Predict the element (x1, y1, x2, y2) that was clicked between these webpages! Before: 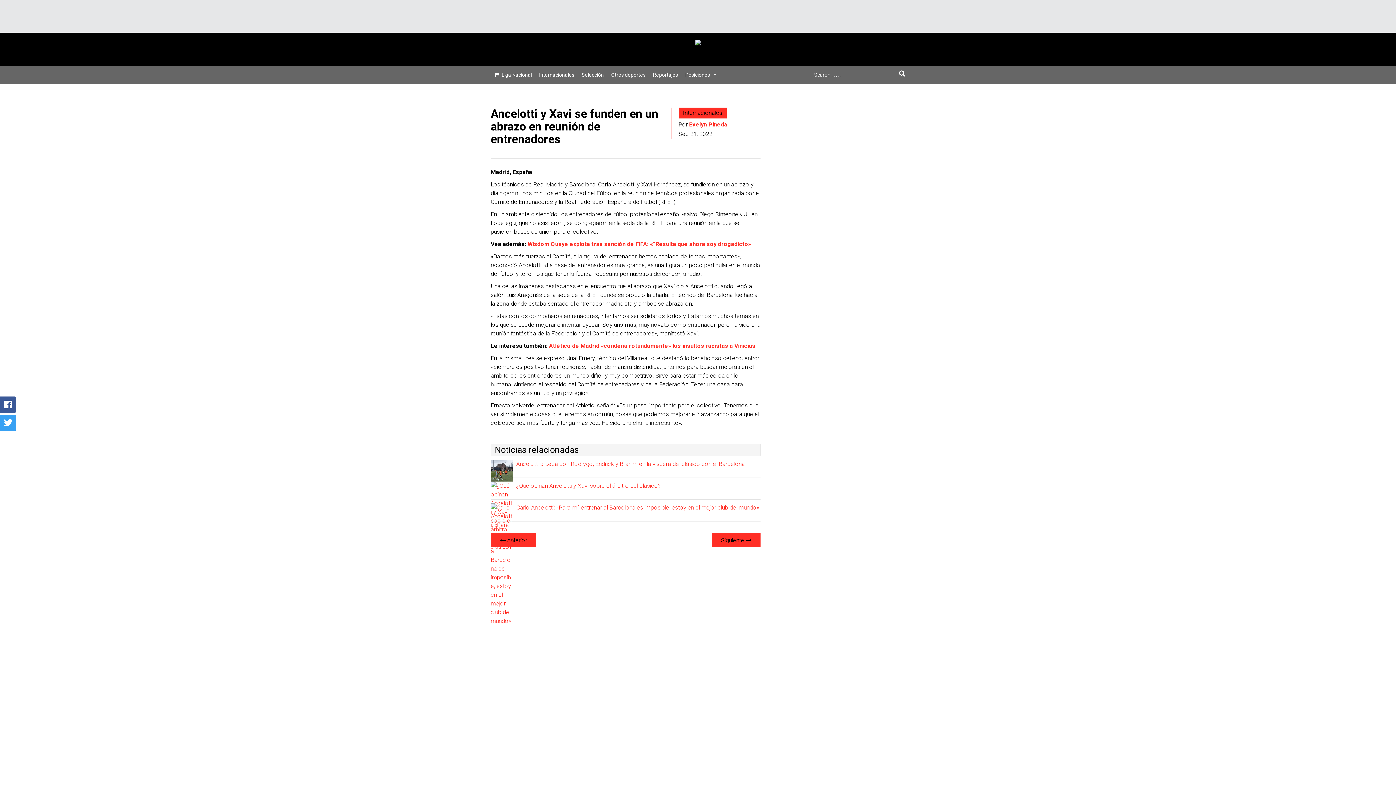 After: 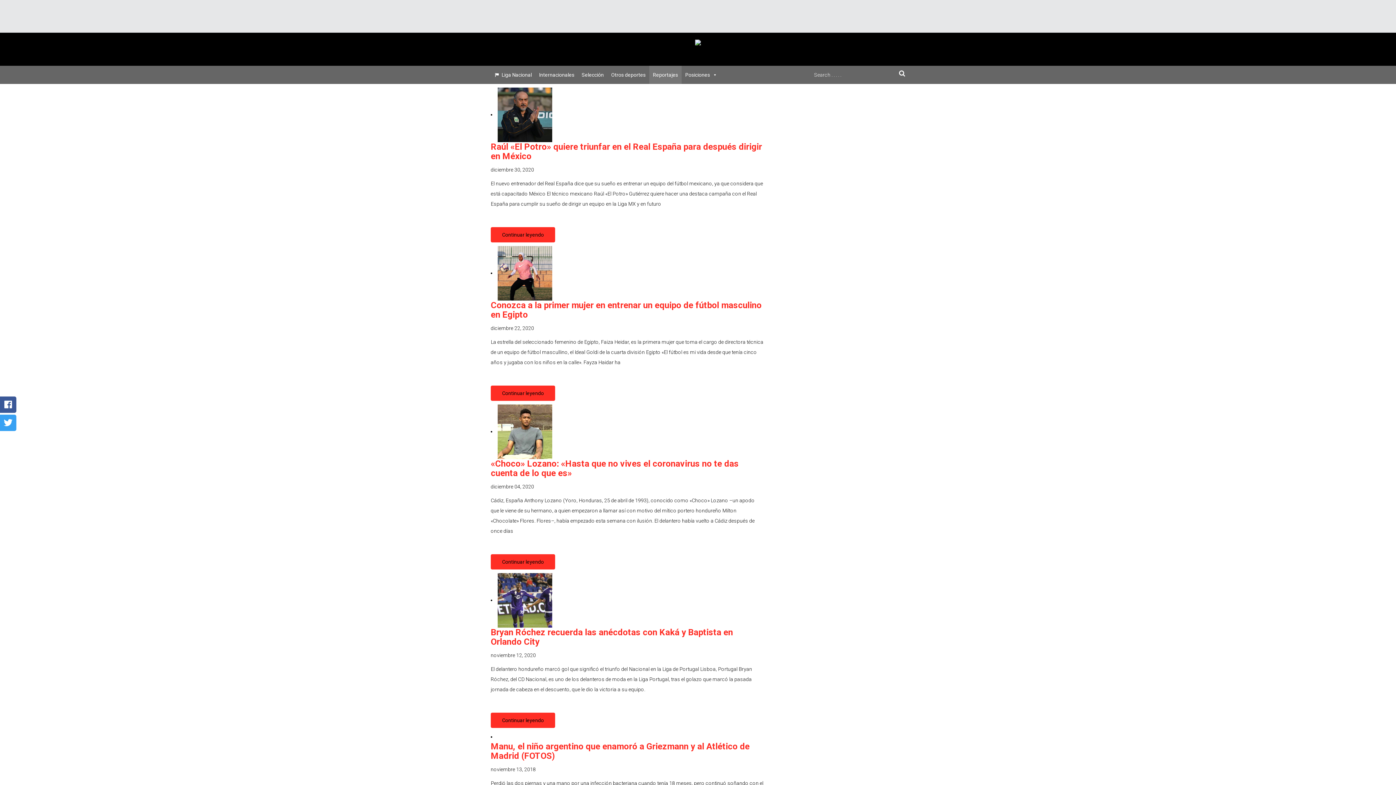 Action: label: Reportajes bbox: (649, 65, 681, 84)